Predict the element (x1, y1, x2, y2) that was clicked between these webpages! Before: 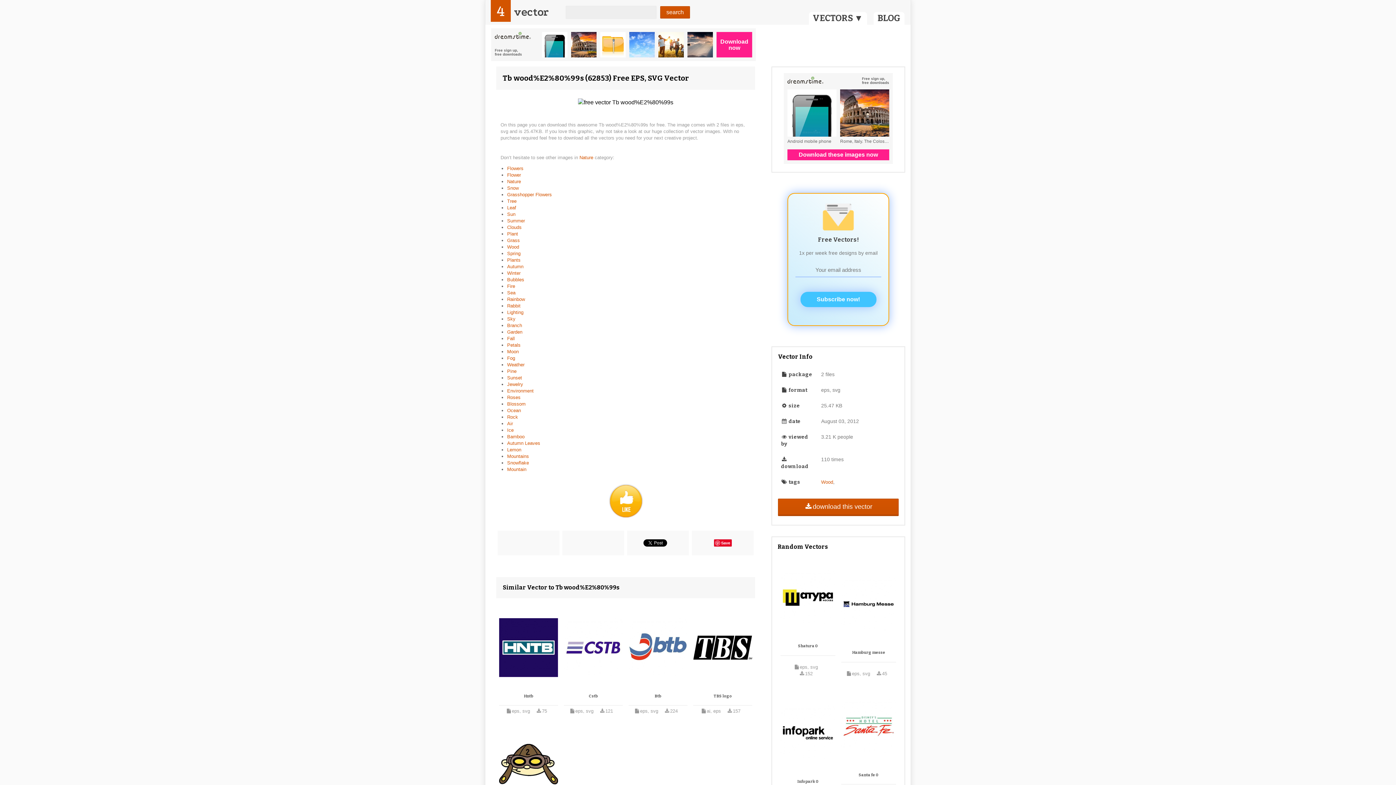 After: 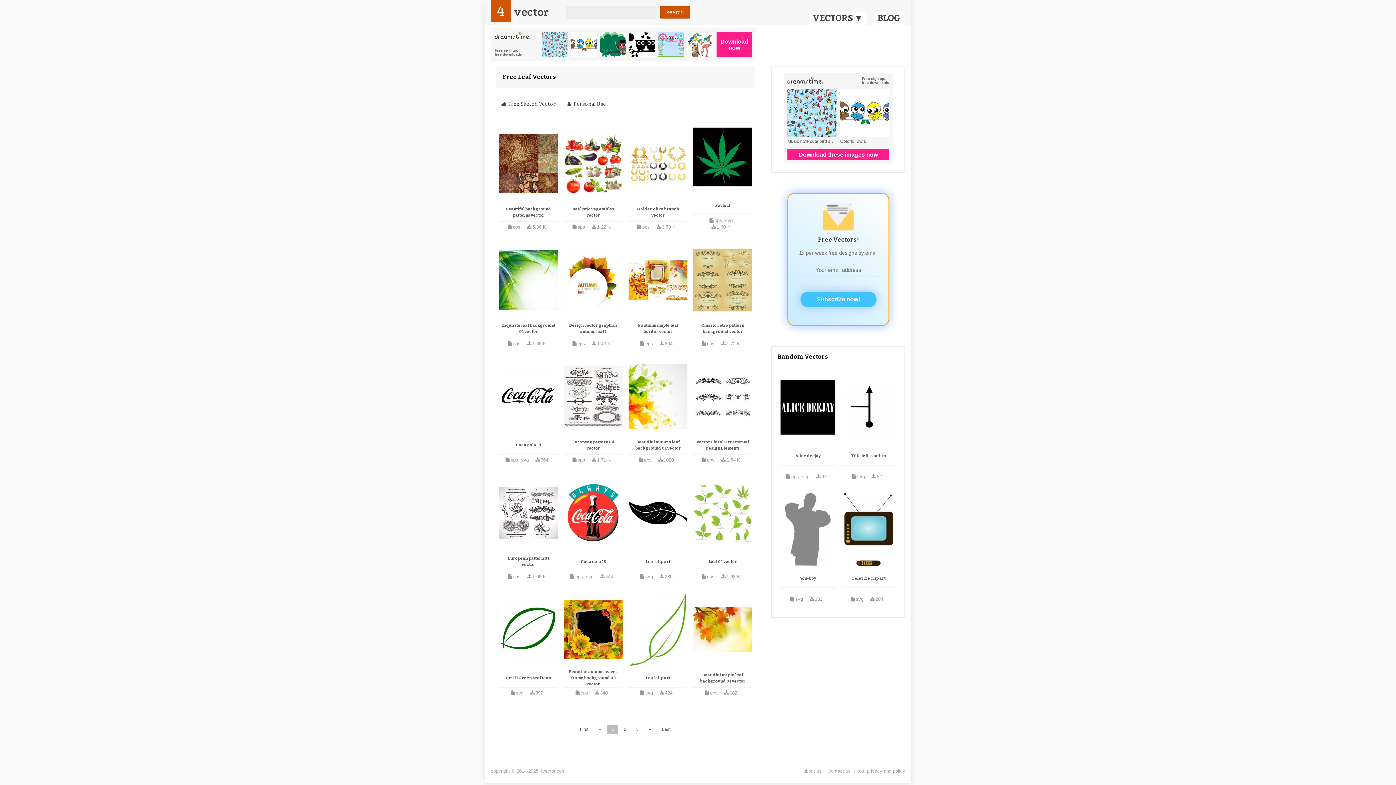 Action: label: Leaf bbox: (507, 205, 516, 210)